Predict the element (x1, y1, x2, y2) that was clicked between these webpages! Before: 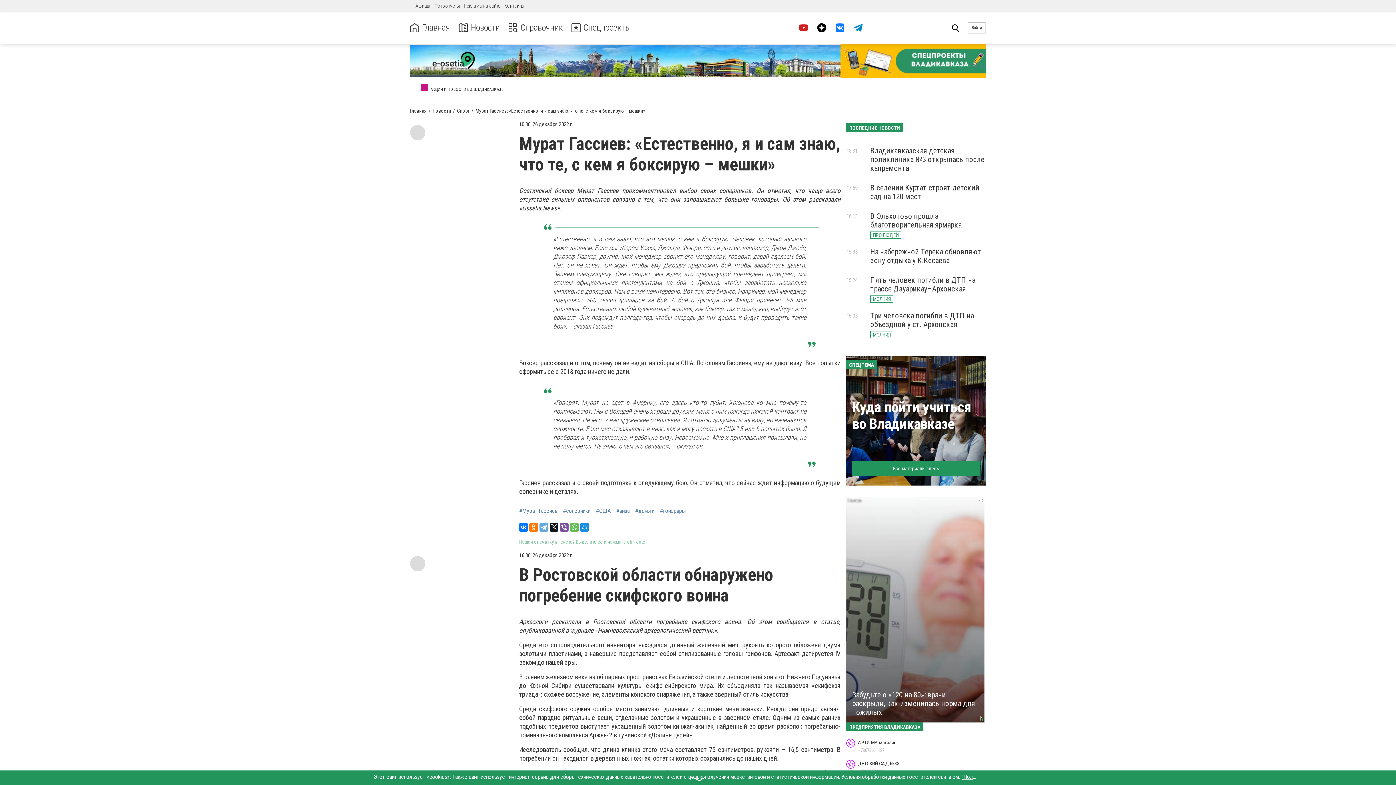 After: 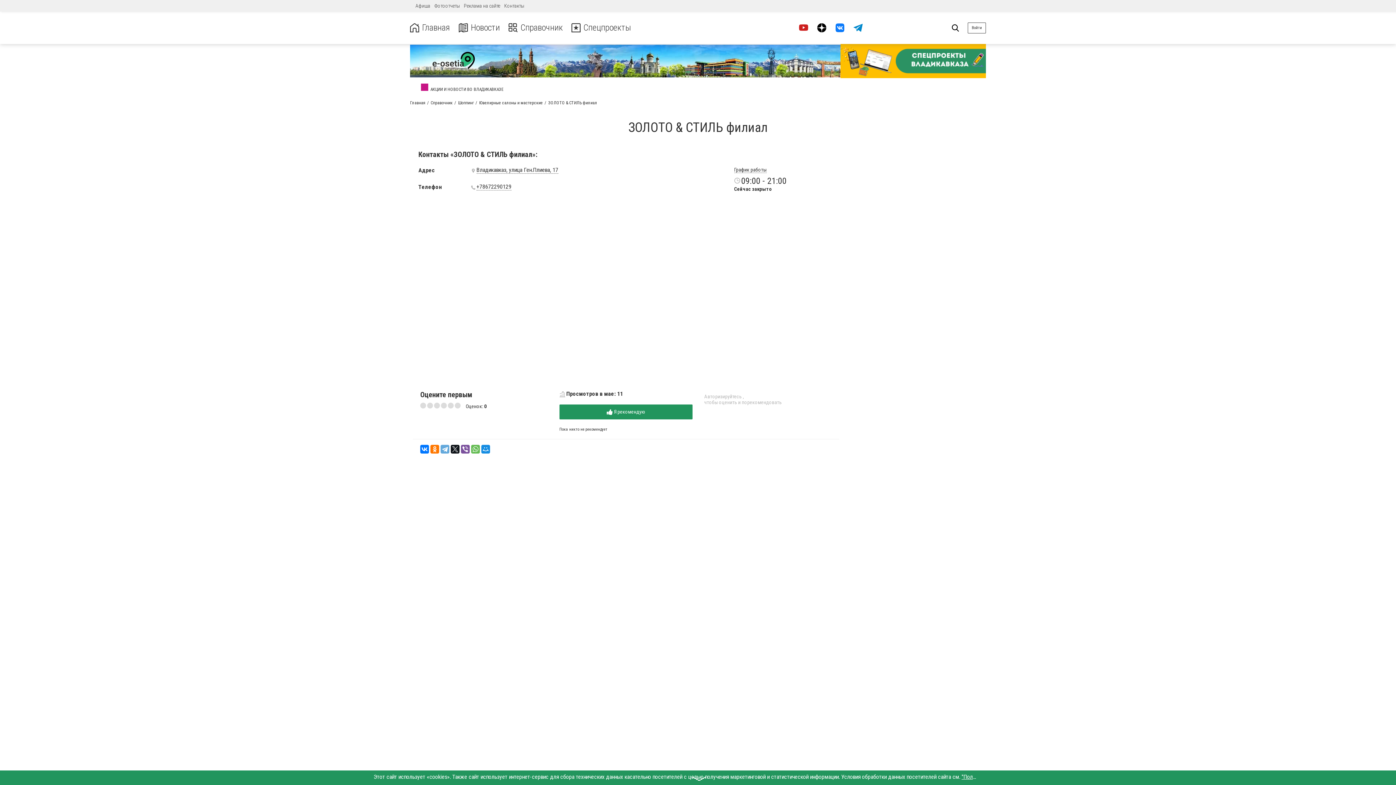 Action: label: ЗОЛОТО & СТИЛЬ филиал
+78672290129 bbox: (846, 556, 986, 571)